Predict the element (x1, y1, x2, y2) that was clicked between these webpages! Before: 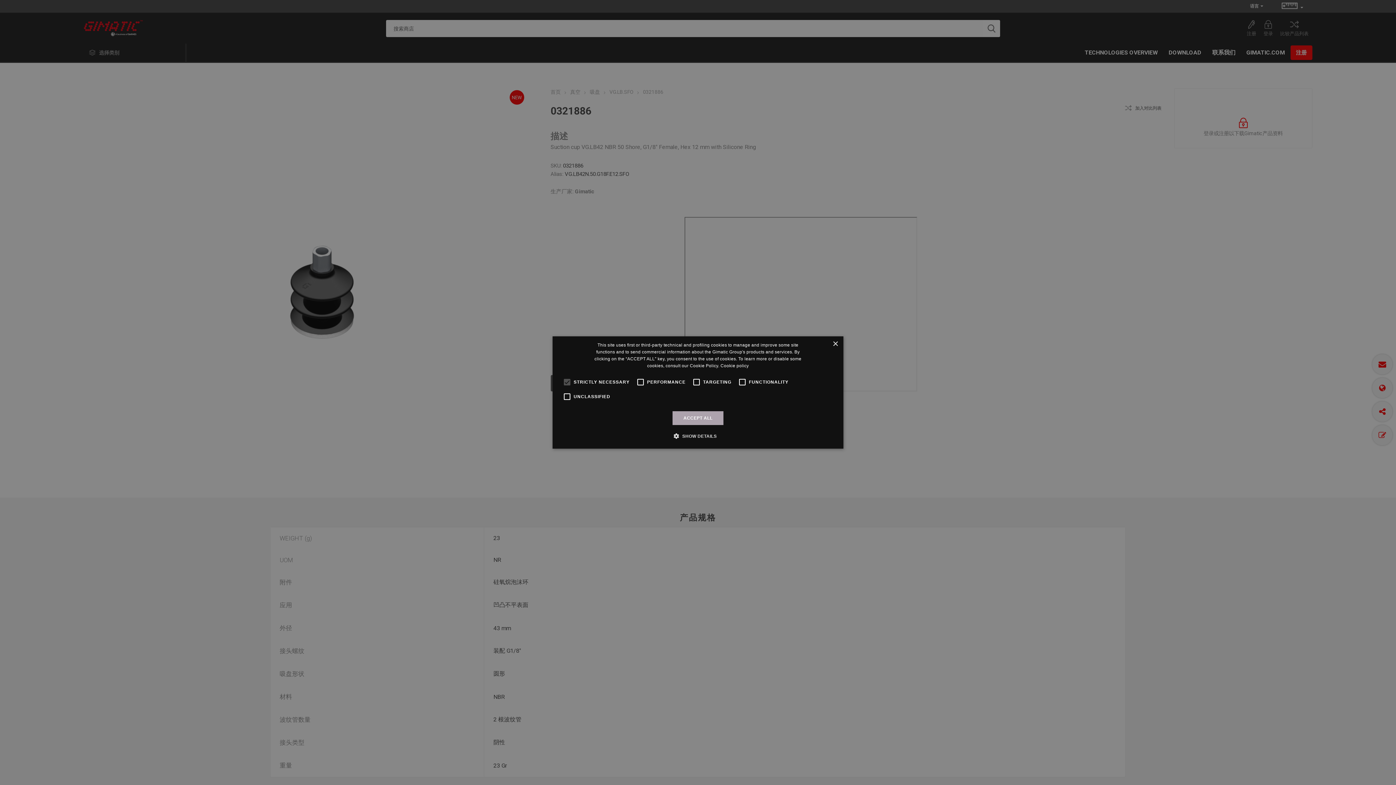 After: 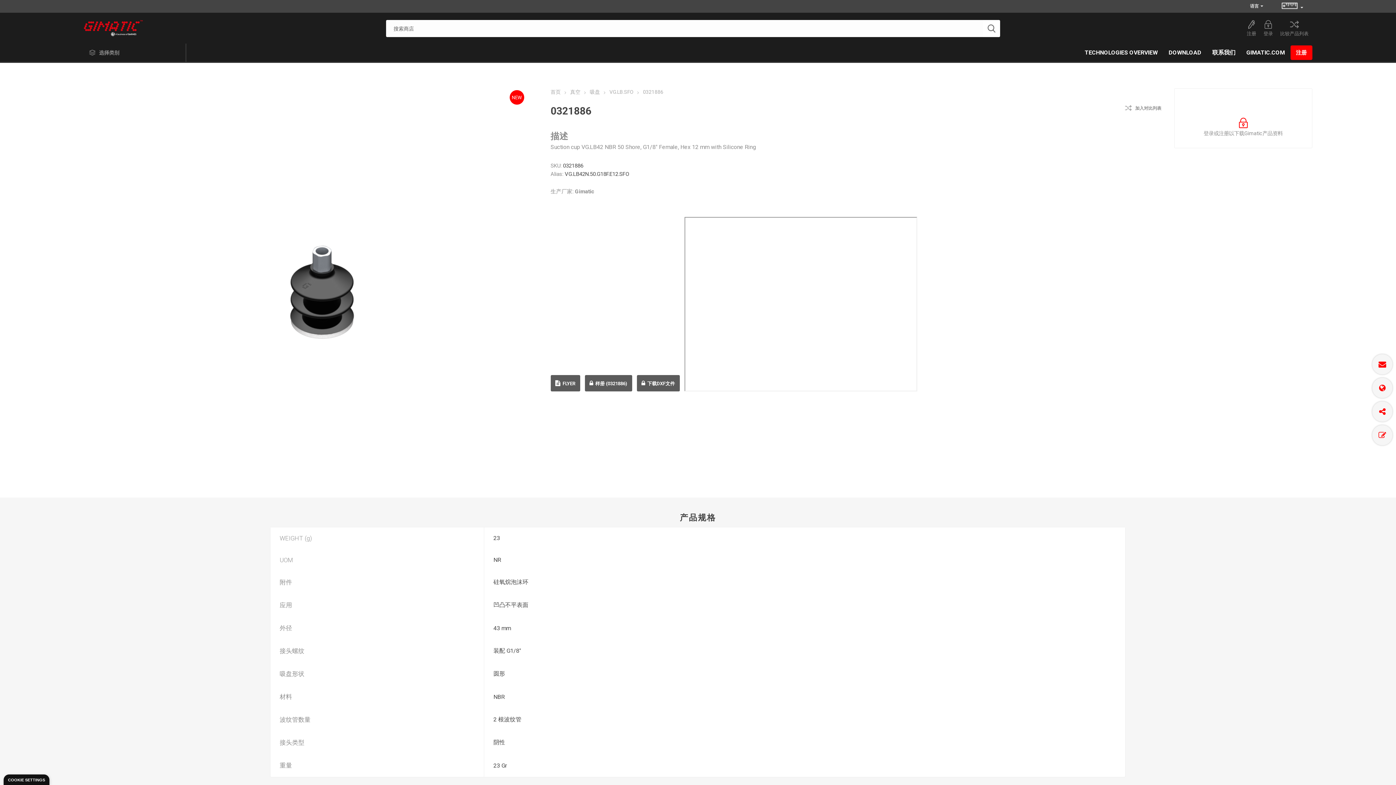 Action: bbox: (832, 341, 838, 347) label: Close